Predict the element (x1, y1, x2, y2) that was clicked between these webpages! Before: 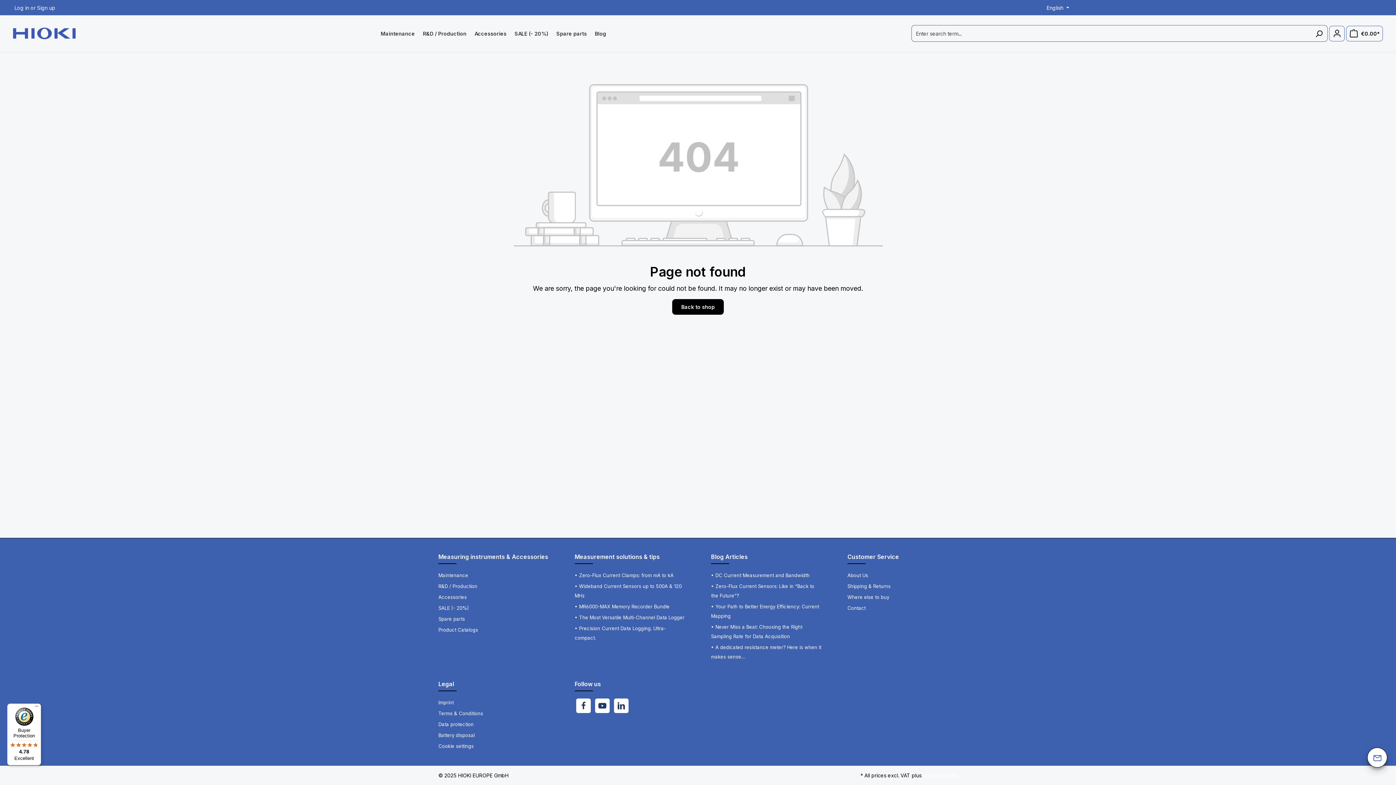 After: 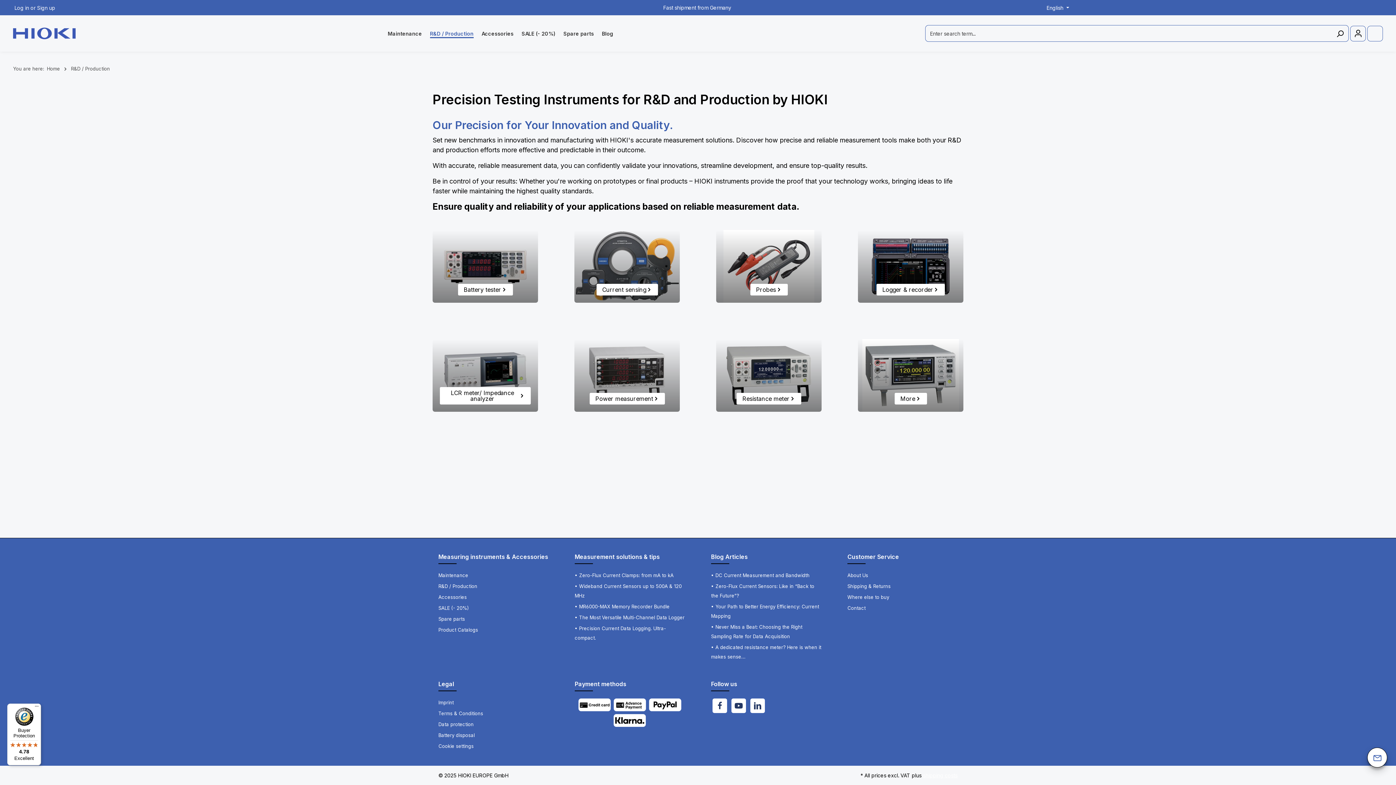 Action: bbox: (419, 28, 470, 38) label: R&D / Production